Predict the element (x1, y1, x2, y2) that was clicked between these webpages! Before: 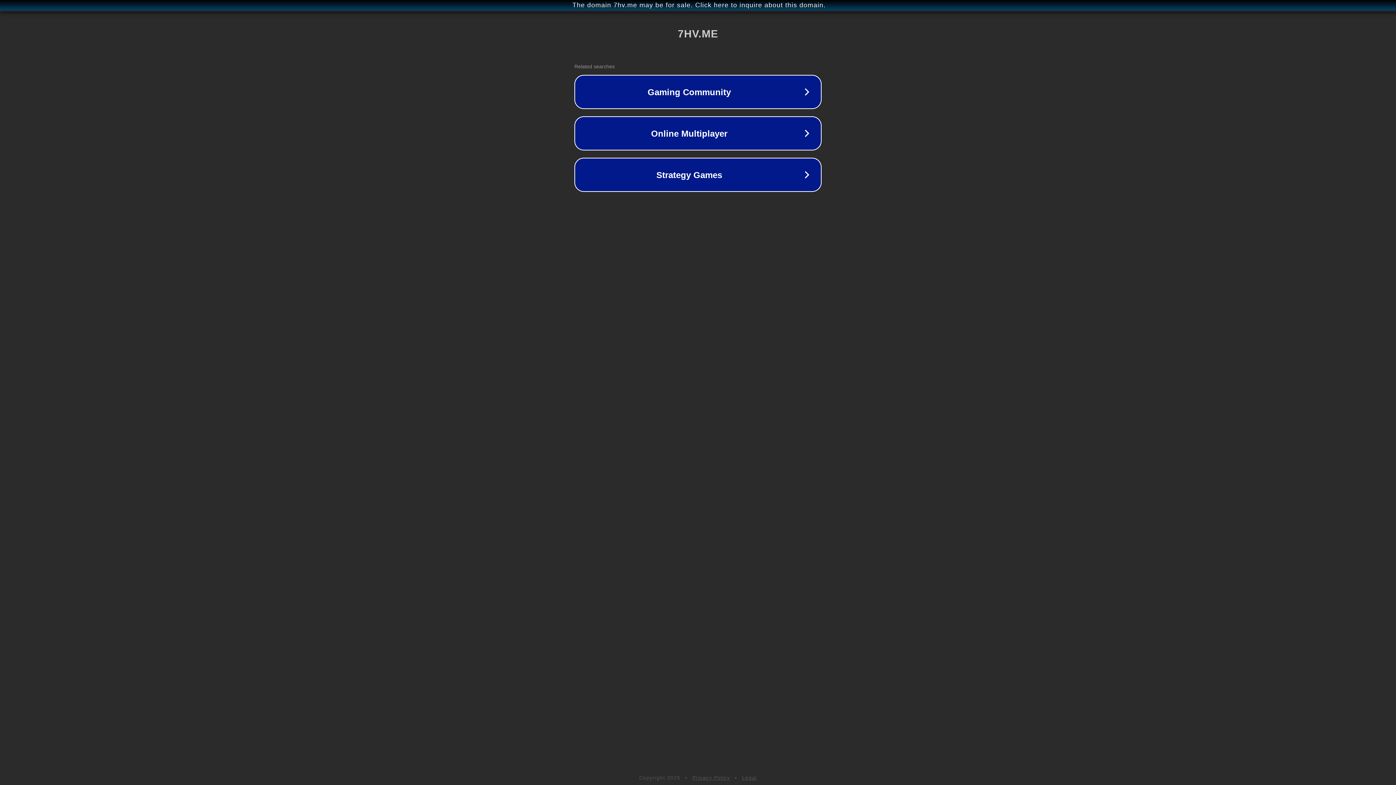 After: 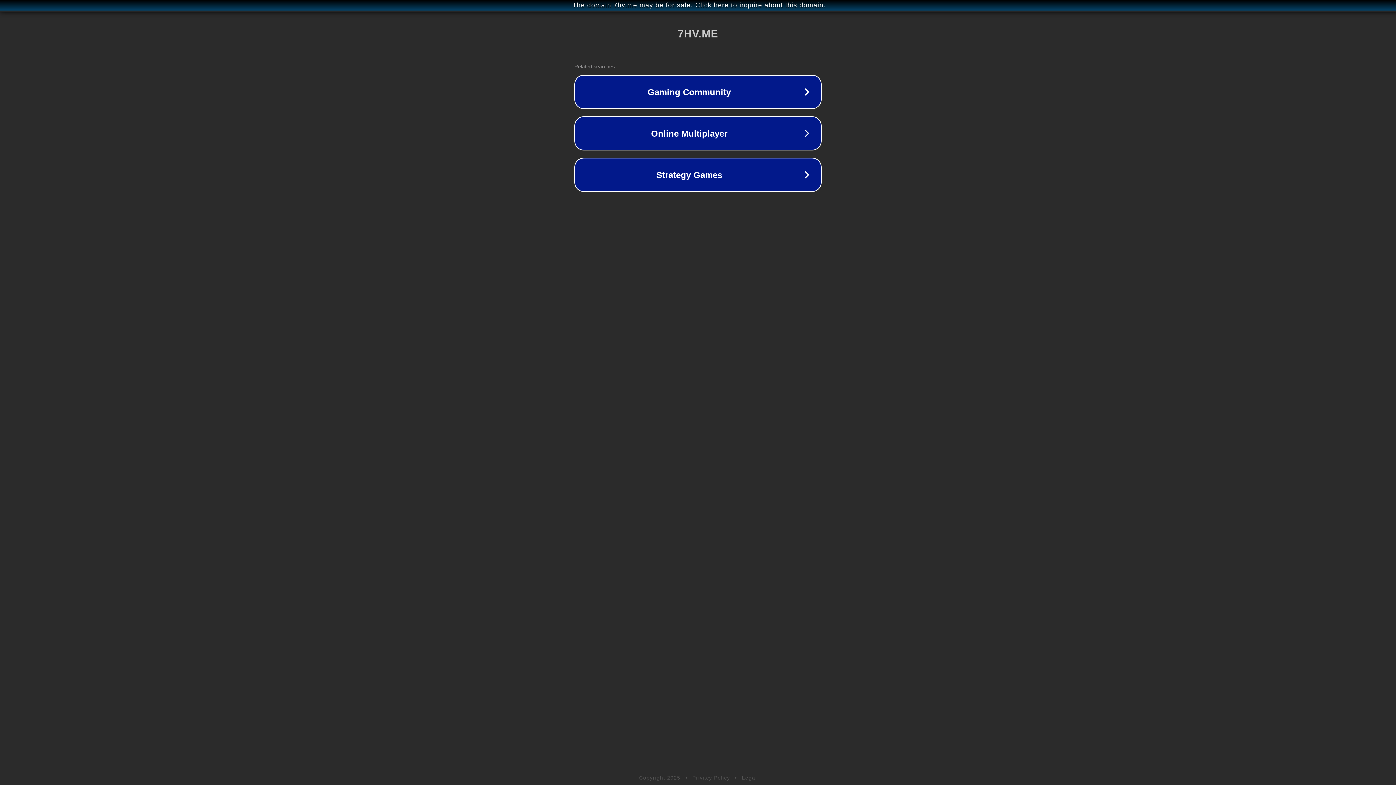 Action: label: Legal bbox: (742, 775, 757, 781)